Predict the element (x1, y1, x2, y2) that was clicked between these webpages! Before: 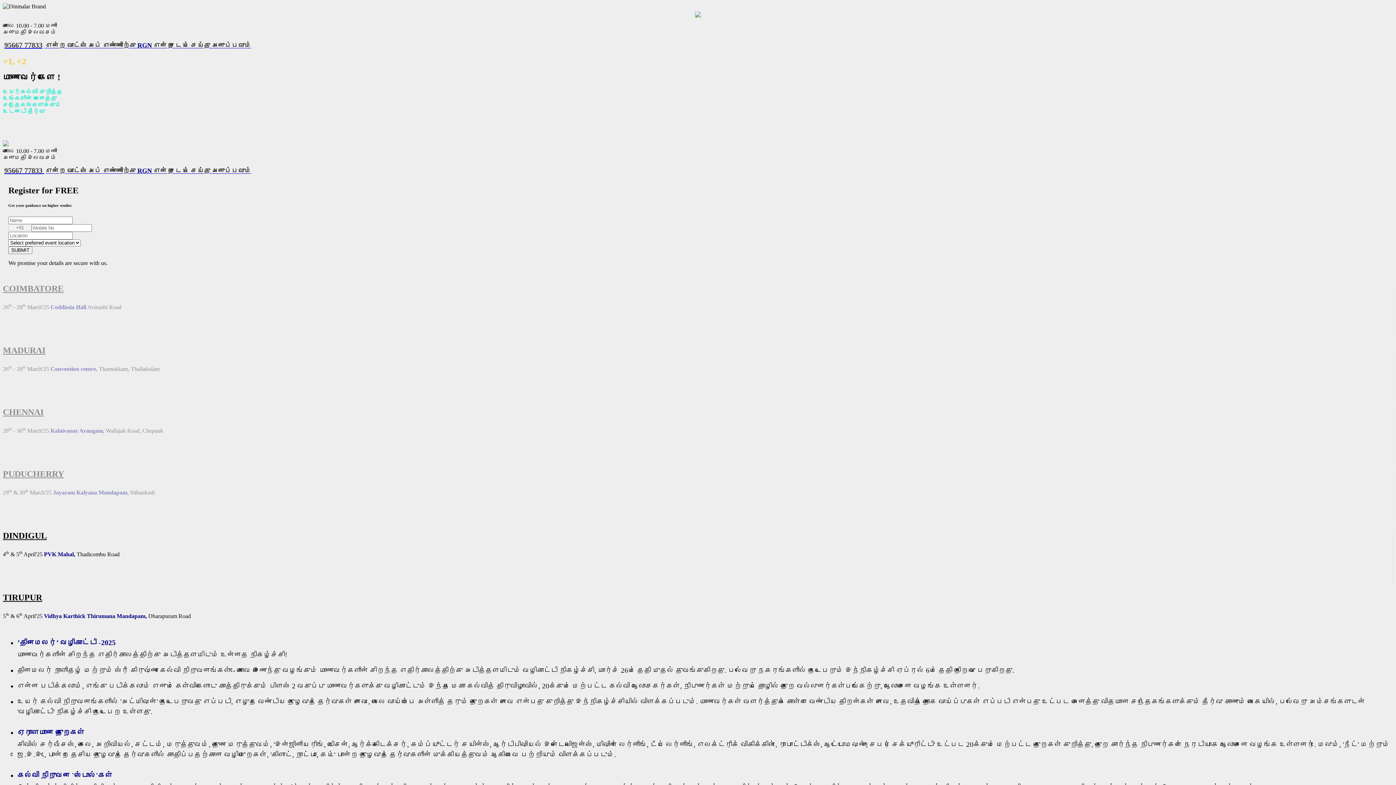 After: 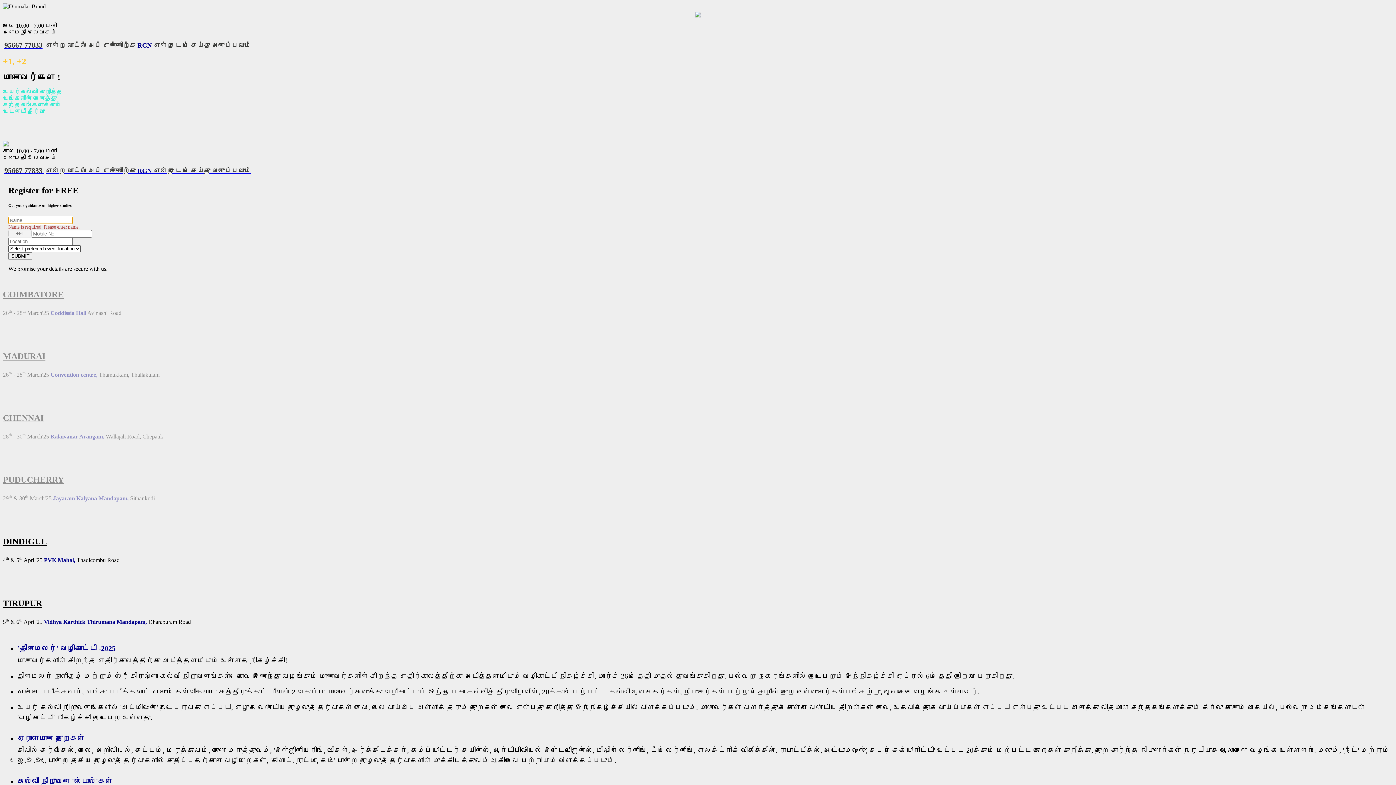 Action: label: SUBMIT bbox: (8, 246, 32, 254)